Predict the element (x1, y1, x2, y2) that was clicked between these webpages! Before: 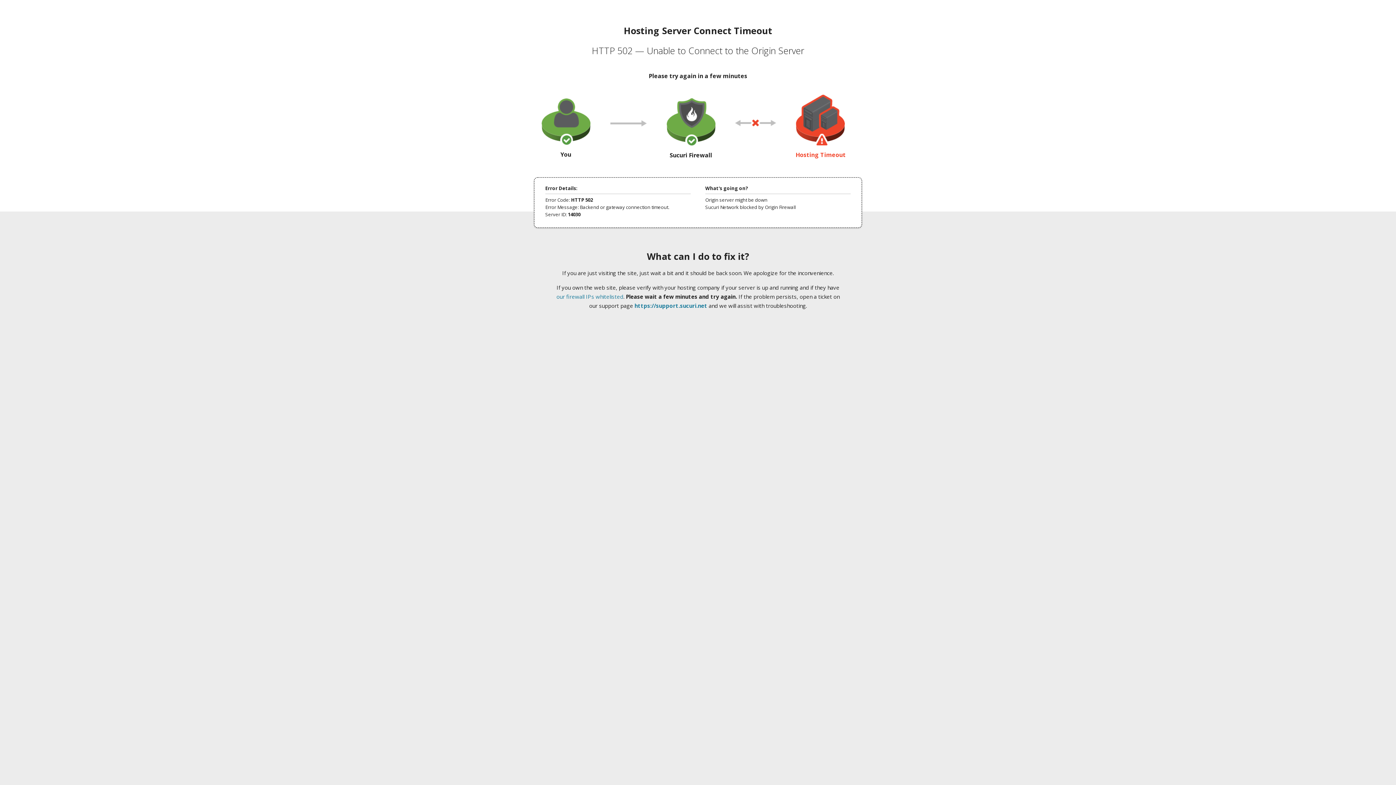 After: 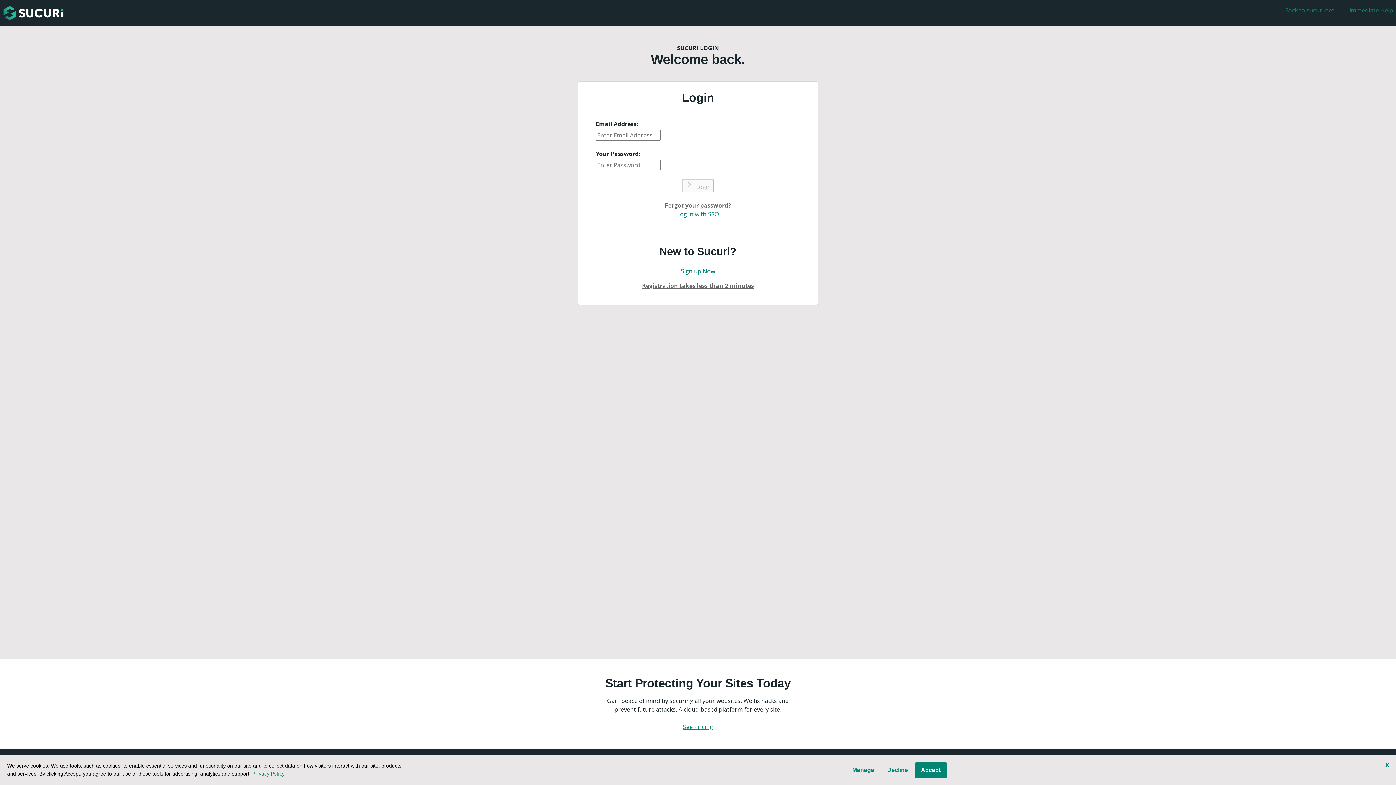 Action: bbox: (634, 302, 707, 309) label: https://support.sucuri.net